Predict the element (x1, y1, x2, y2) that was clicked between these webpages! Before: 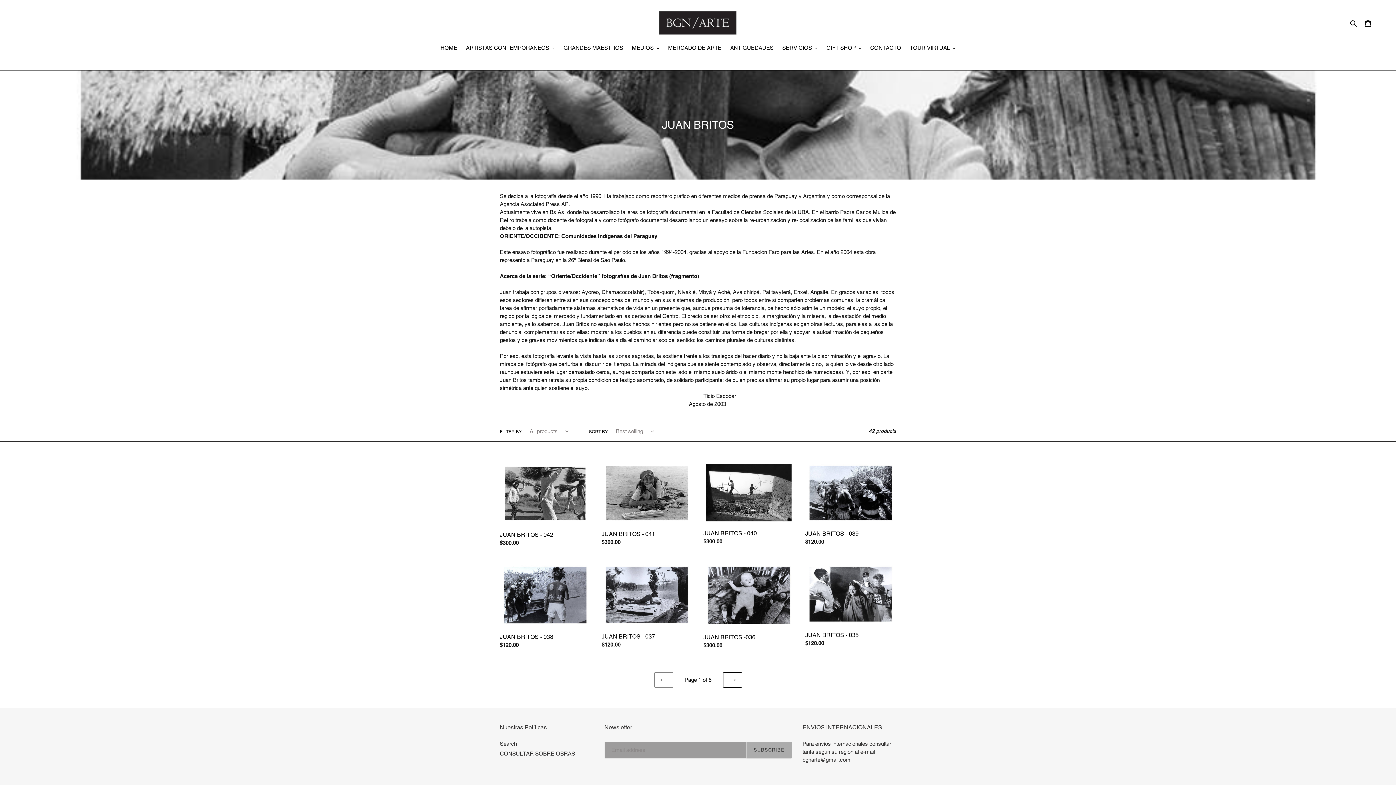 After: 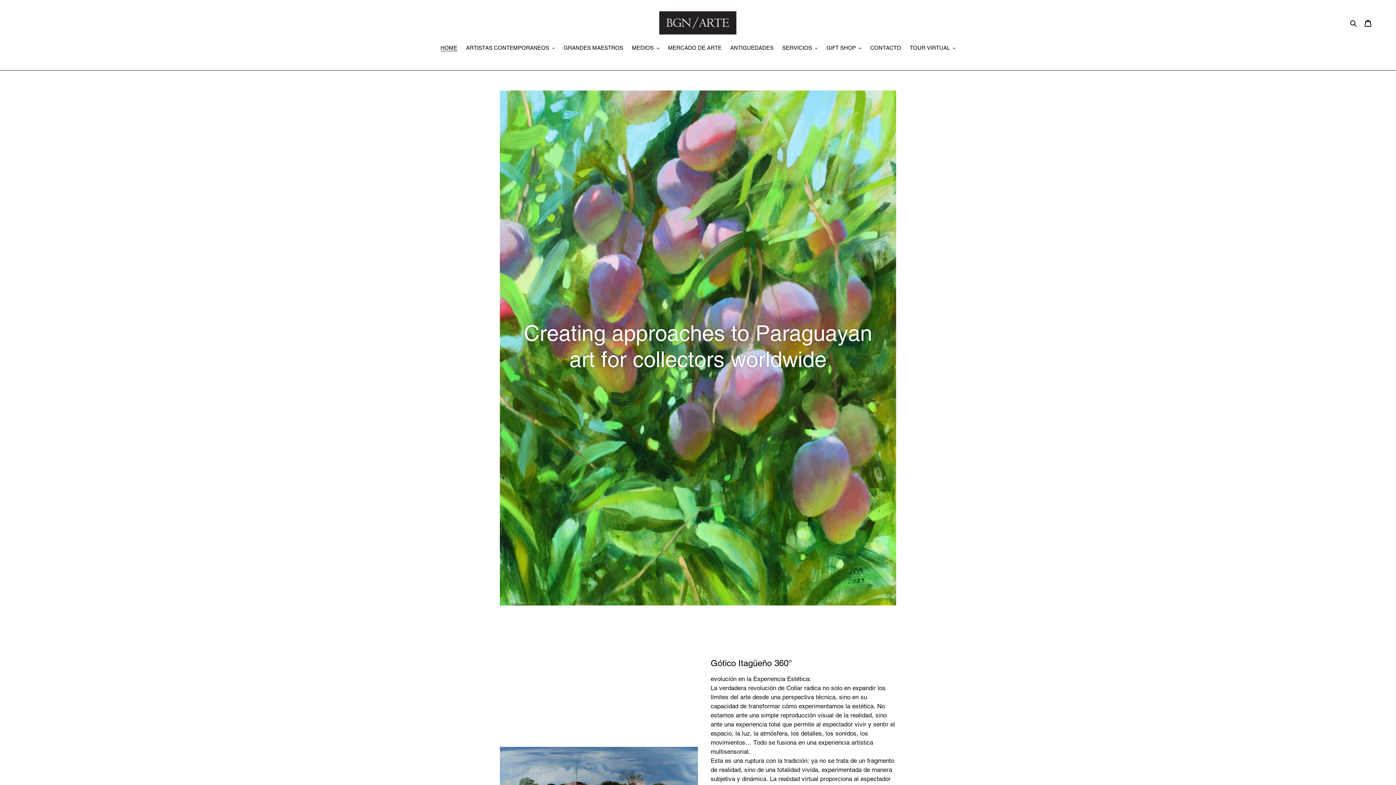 Action: label: HOME bbox: (437, 44, 461, 53)